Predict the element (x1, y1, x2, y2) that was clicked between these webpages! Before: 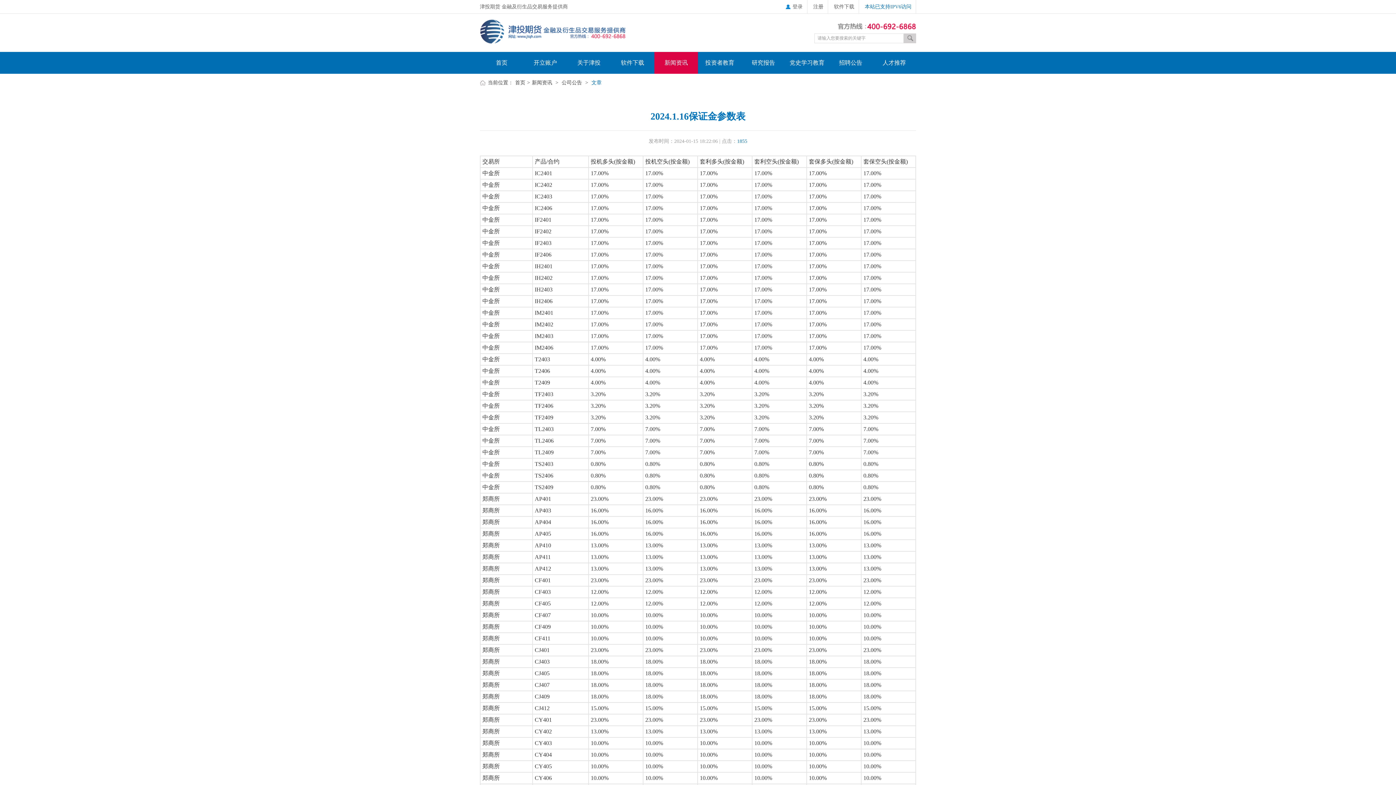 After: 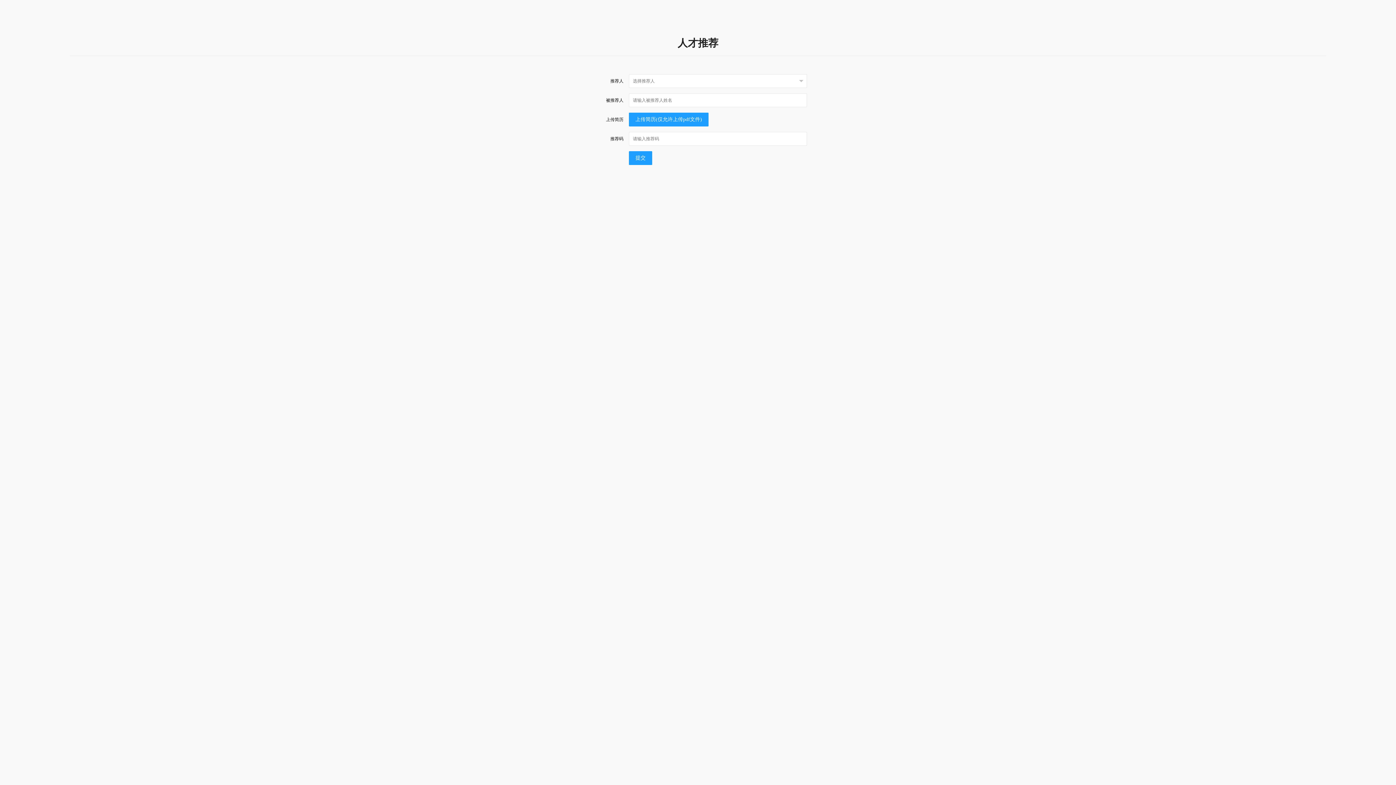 Action: bbox: (872, 52, 916, 73) label: 人才推荐